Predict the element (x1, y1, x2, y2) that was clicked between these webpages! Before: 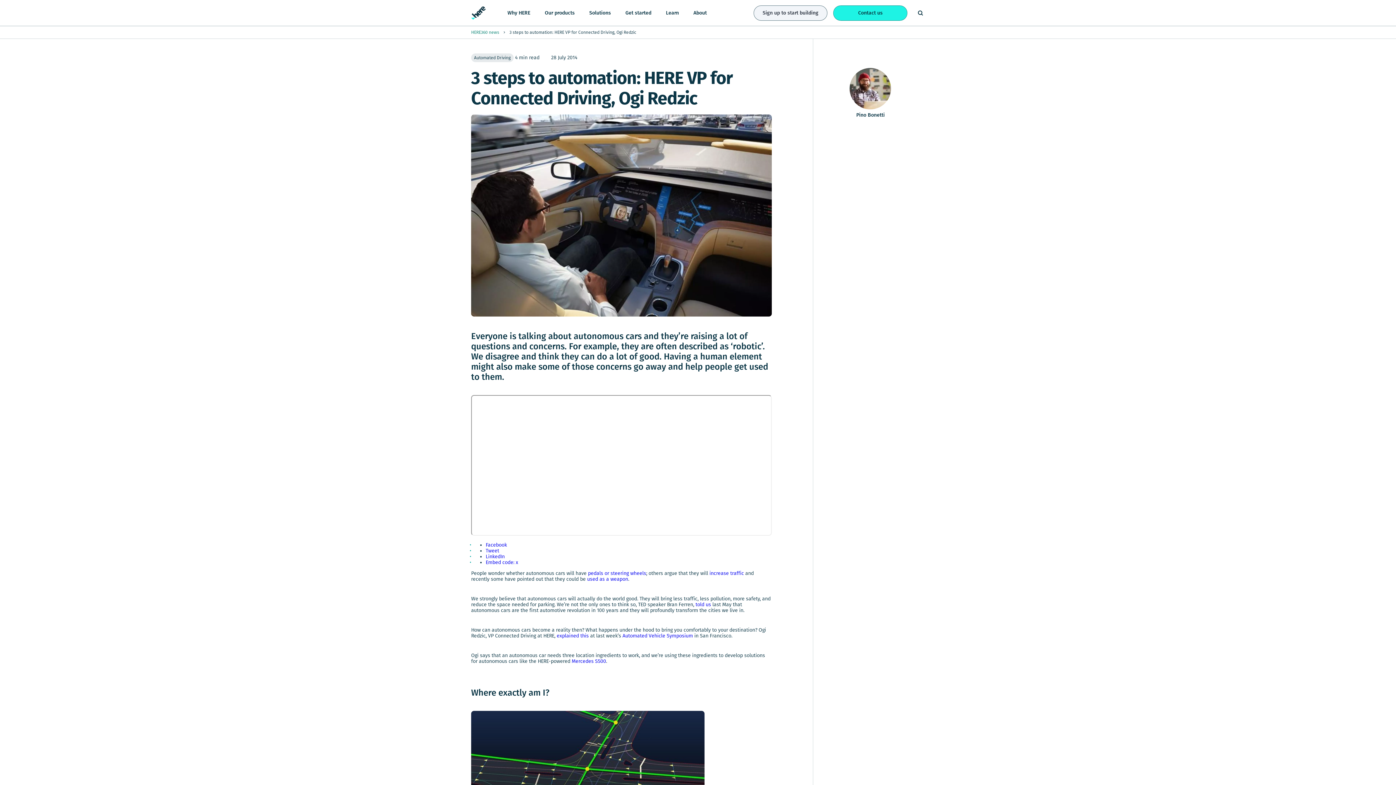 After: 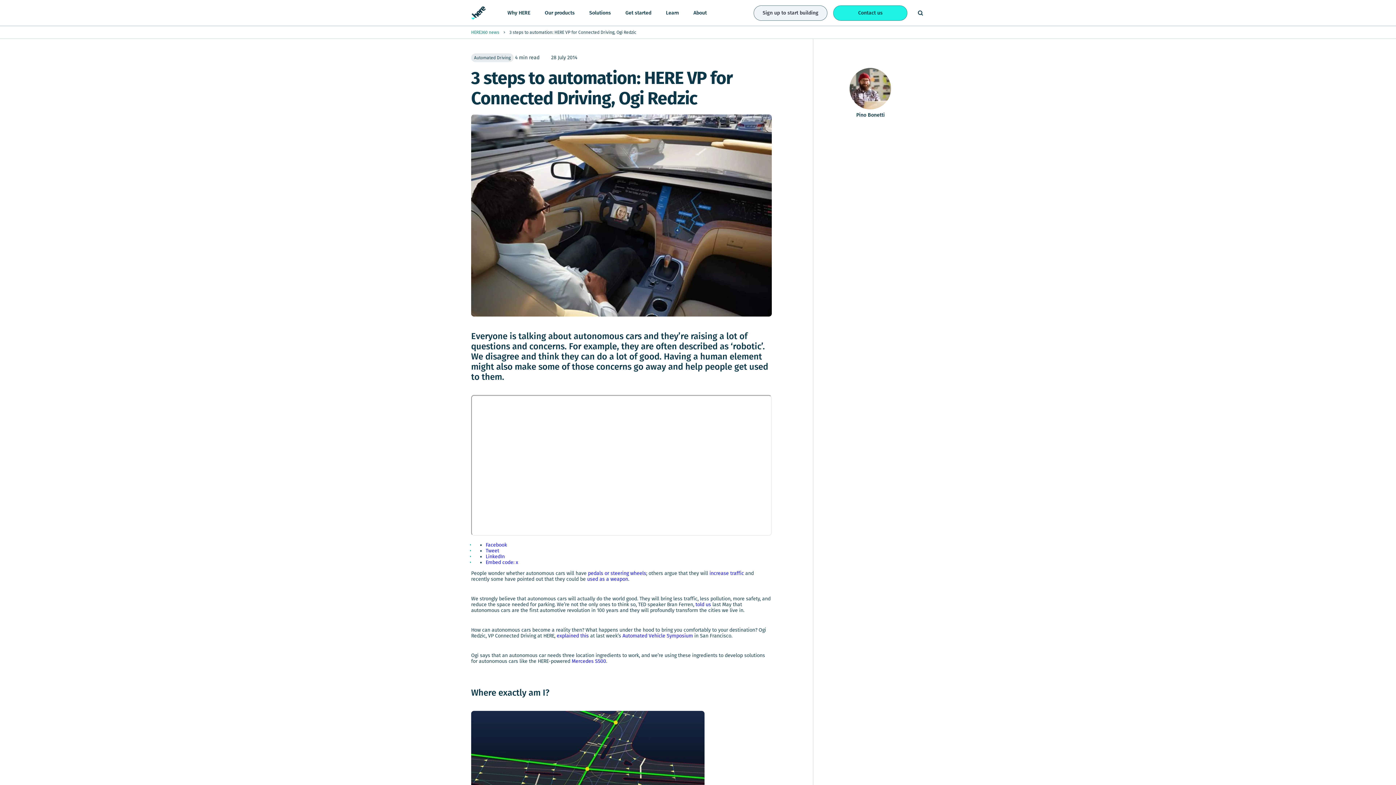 Action: label: Facebook bbox: (485, 542, 507, 548)